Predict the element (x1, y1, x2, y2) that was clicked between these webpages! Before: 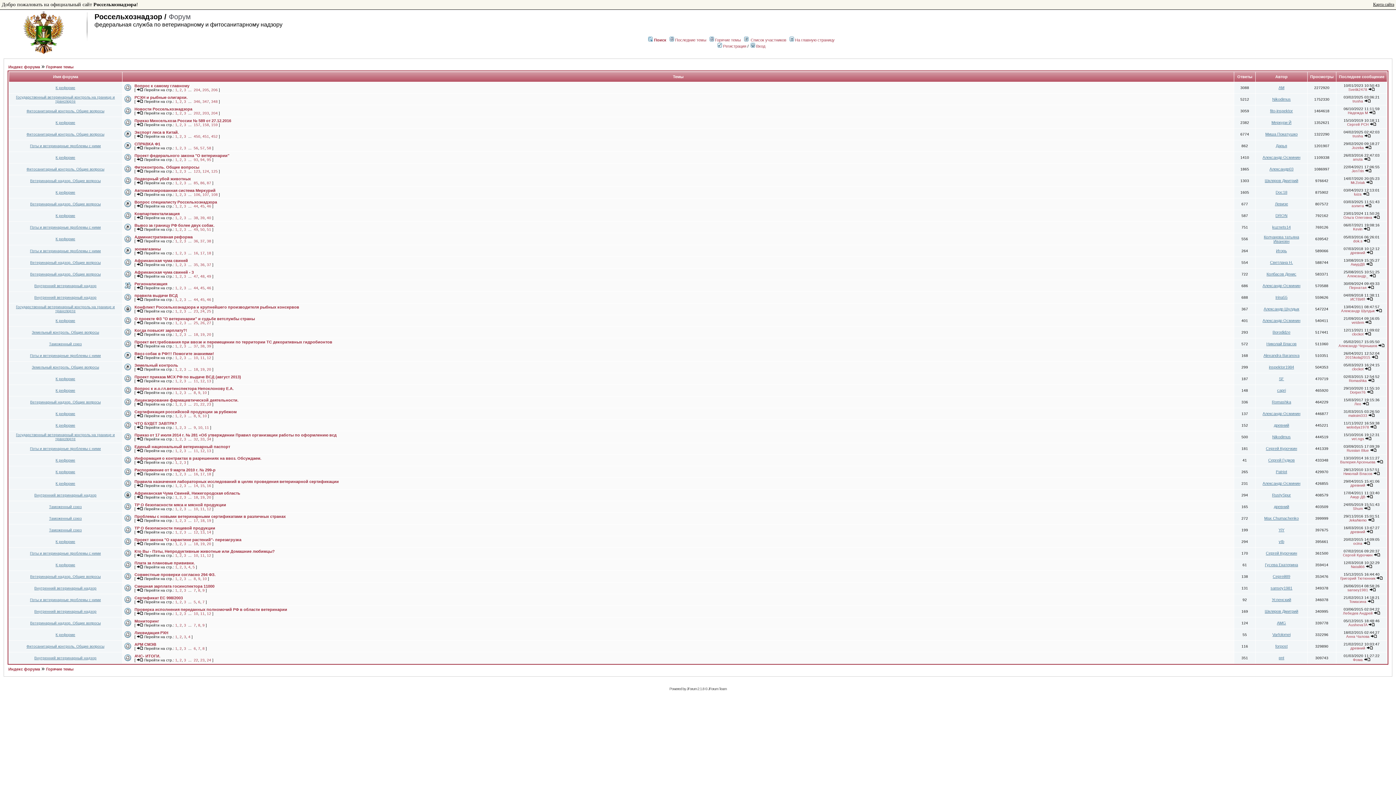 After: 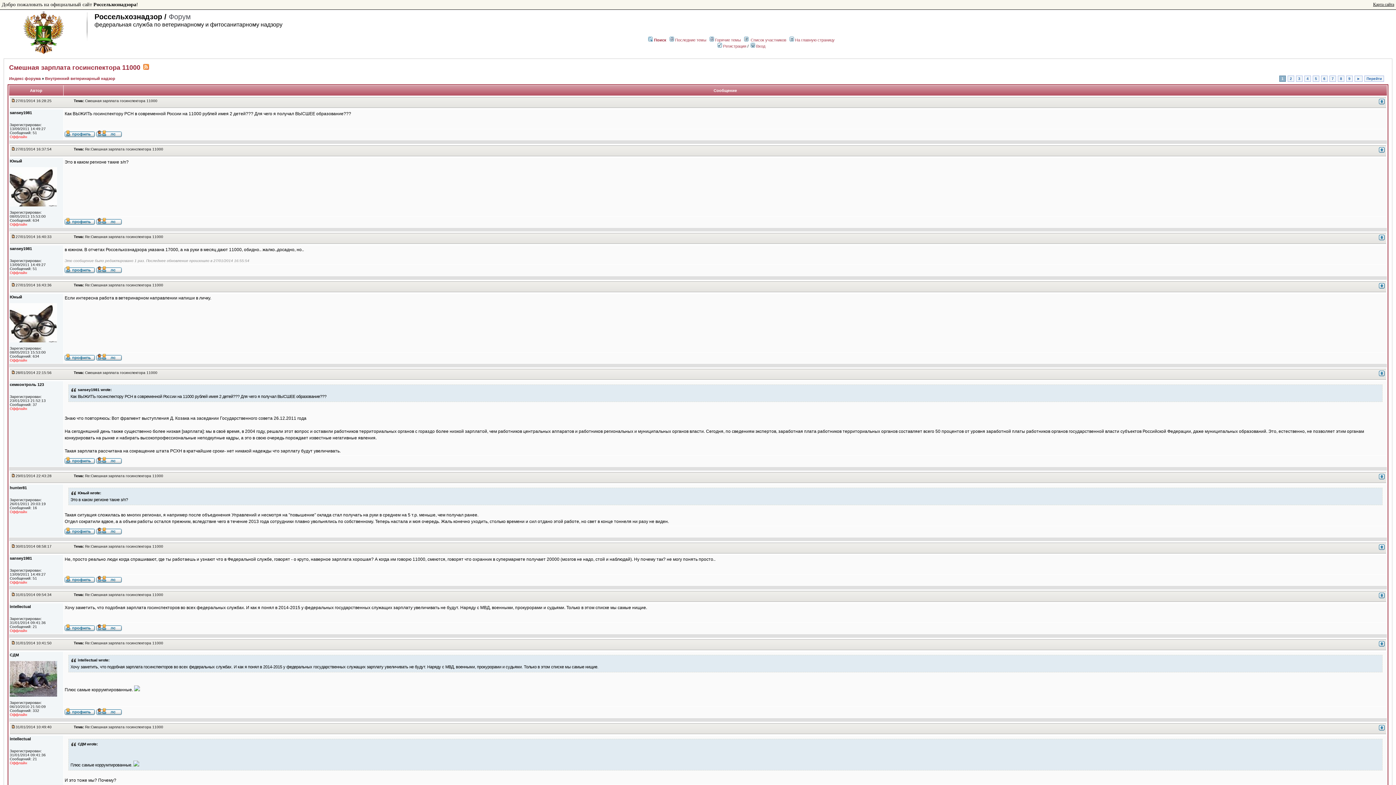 Action: label: 1 bbox: (175, 588, 177, 592)